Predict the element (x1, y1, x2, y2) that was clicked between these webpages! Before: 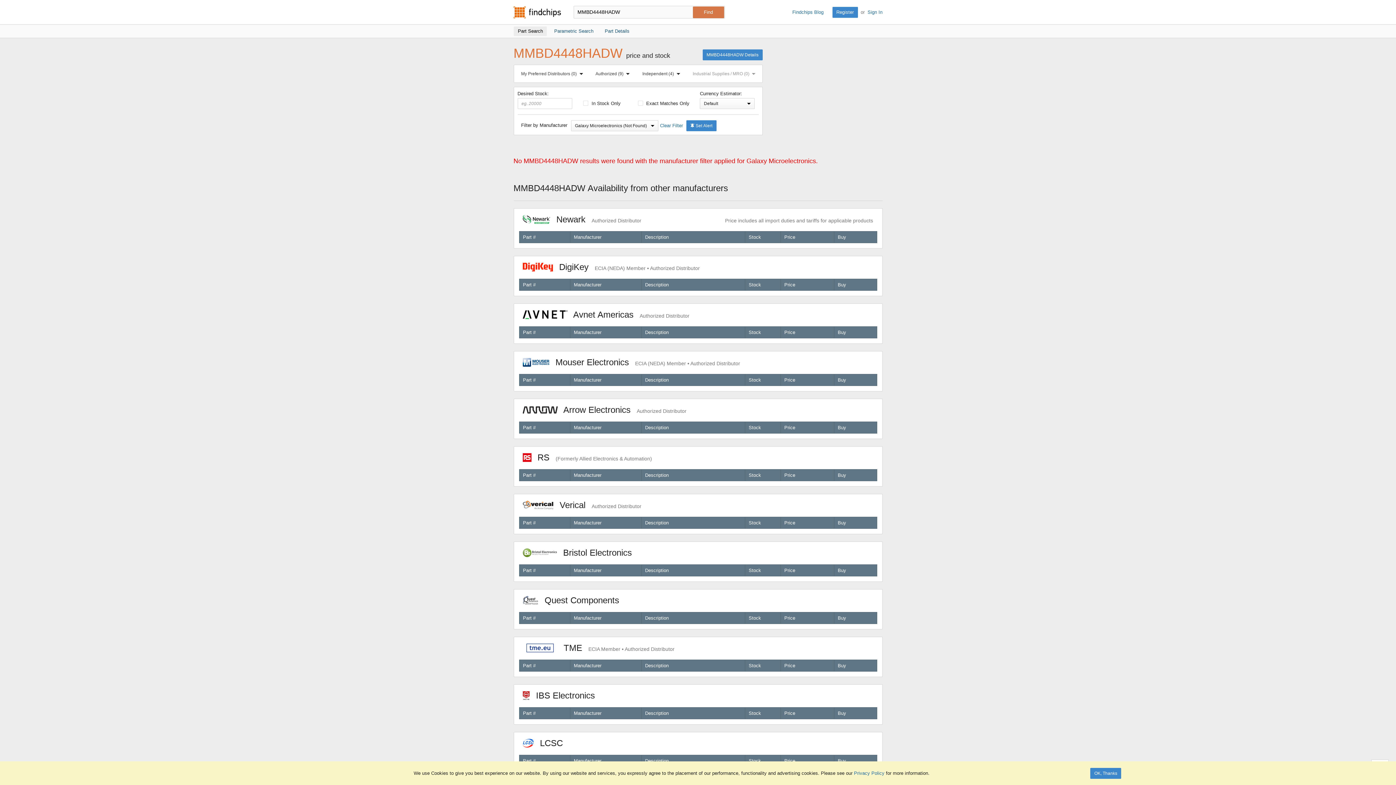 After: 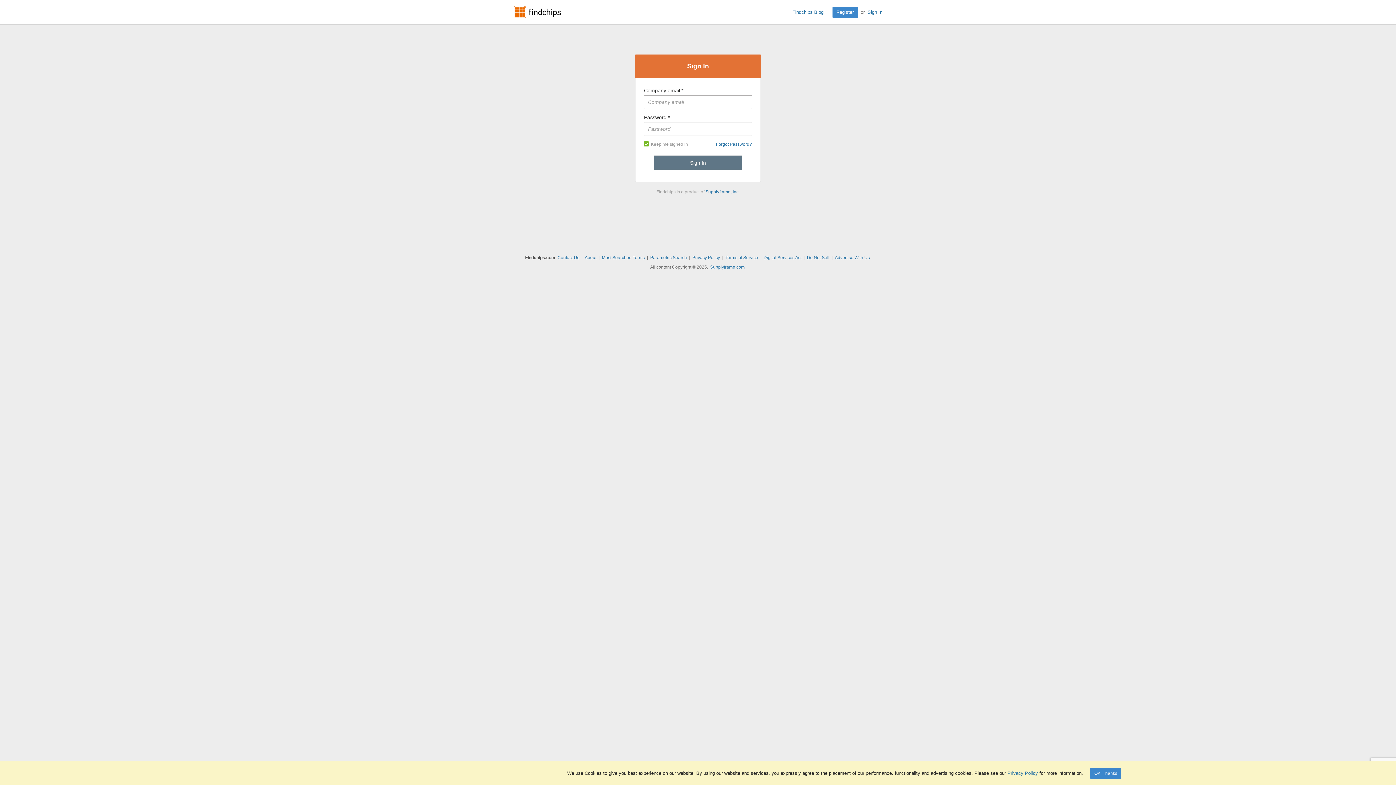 Action: label: Sign In bbox: (867, 9, 882, 14)